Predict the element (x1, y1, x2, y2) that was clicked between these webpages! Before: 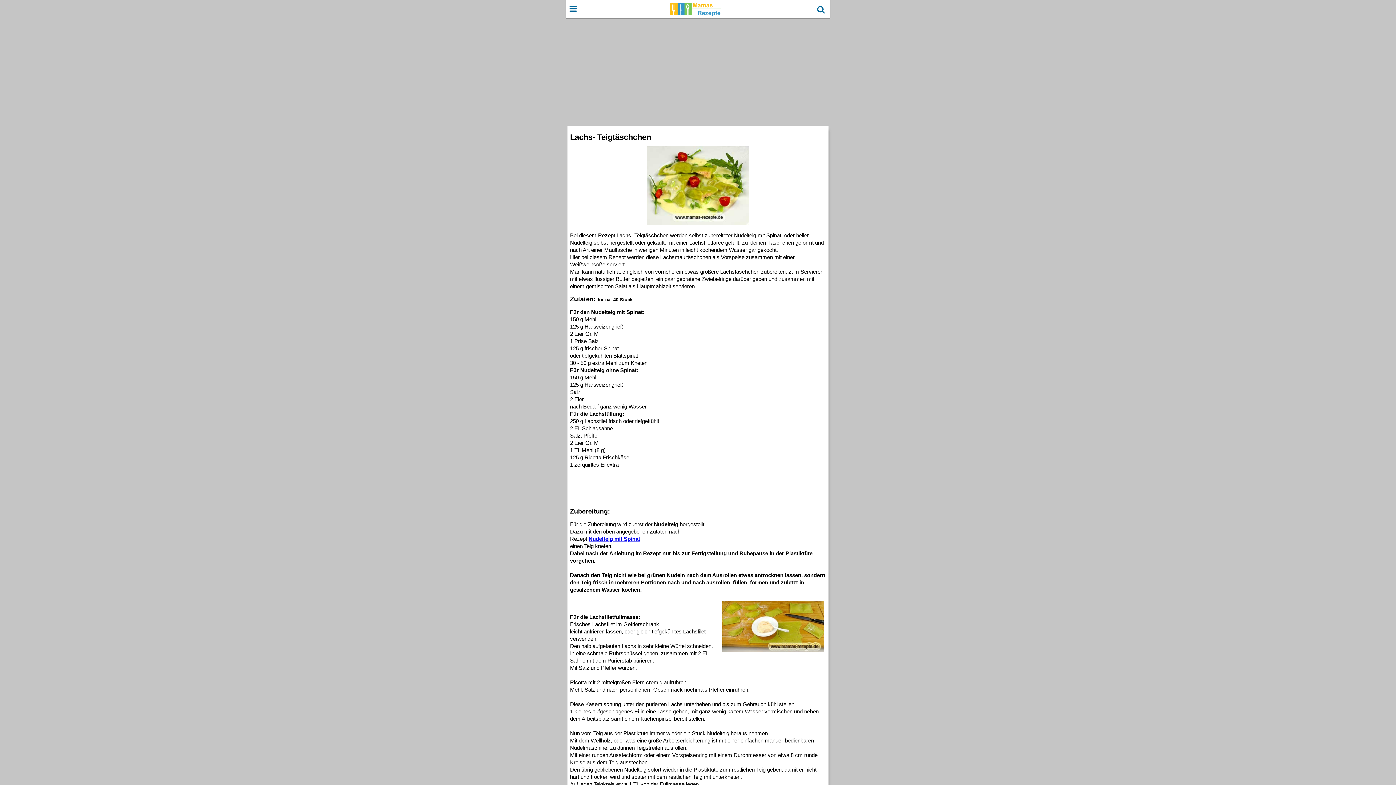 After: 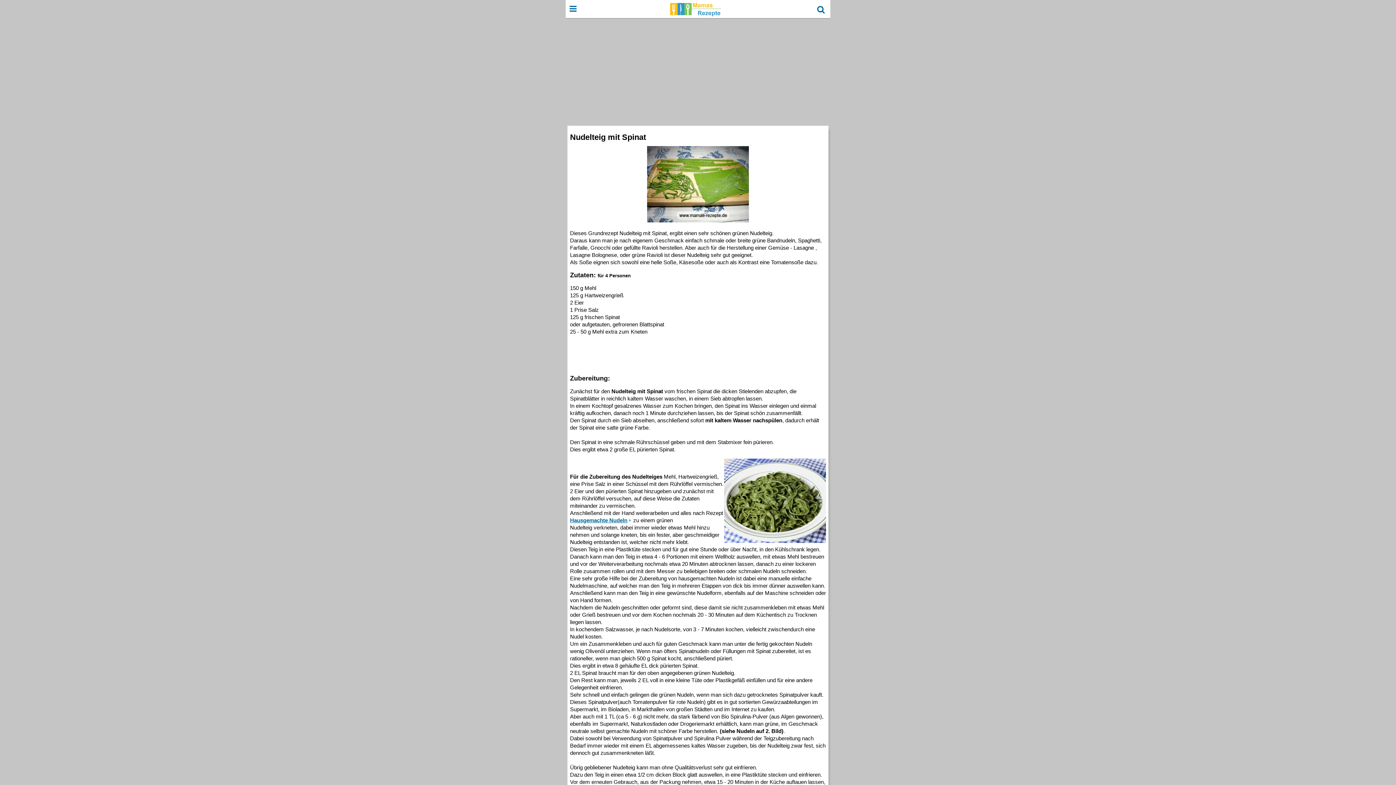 Action: label: Nudelteig mit Spinat bbox: (588, 536, 640, 542)